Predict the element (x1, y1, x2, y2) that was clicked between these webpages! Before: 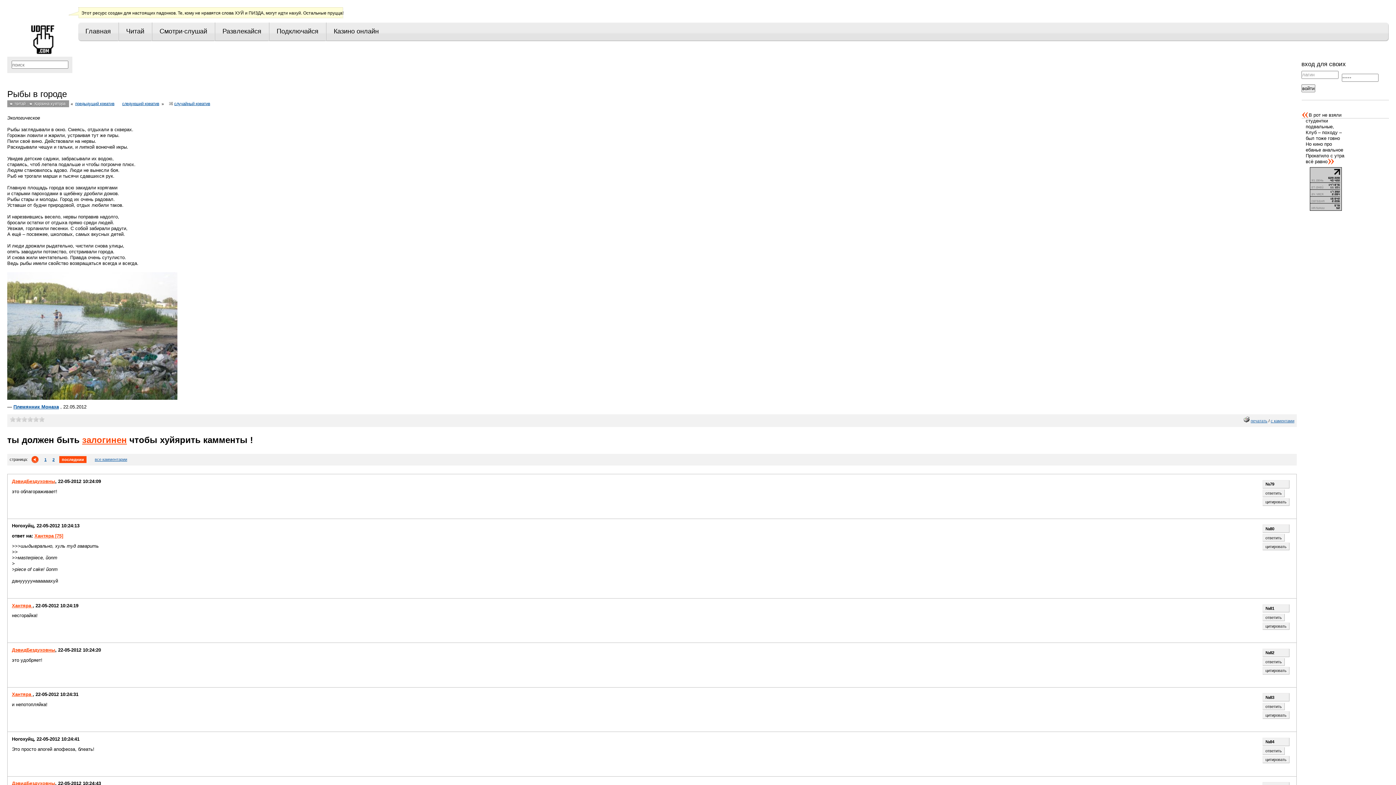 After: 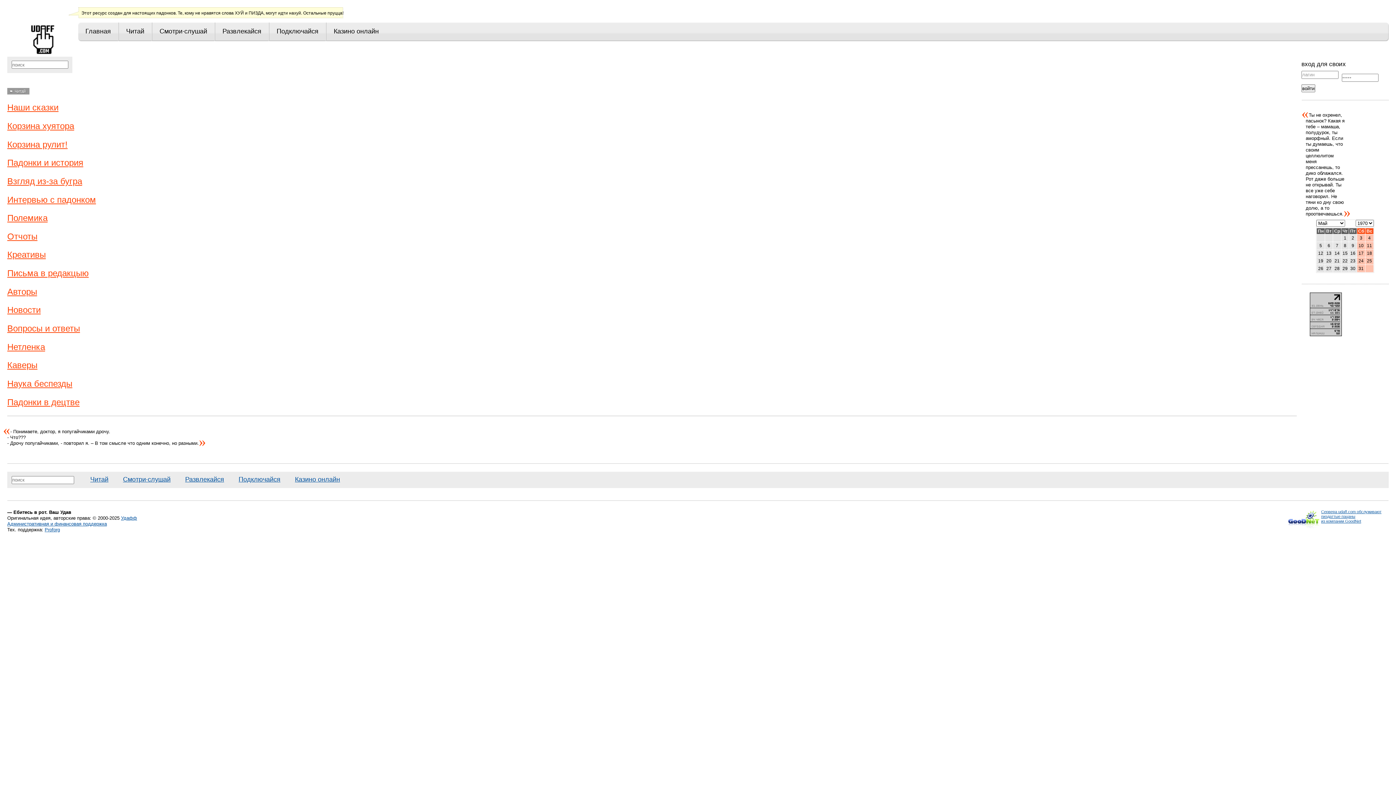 Action: label: Читай bbox: (7, 100, 29, 107)